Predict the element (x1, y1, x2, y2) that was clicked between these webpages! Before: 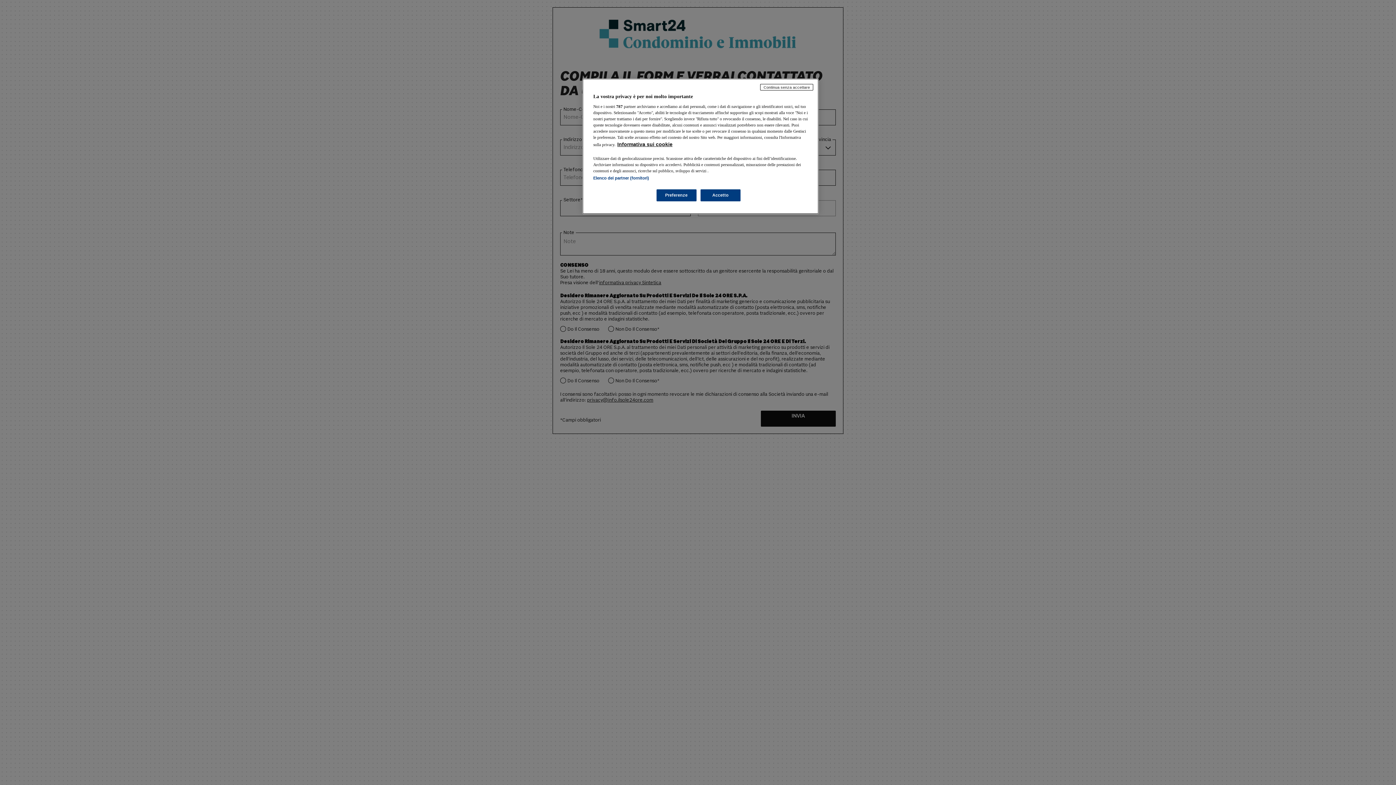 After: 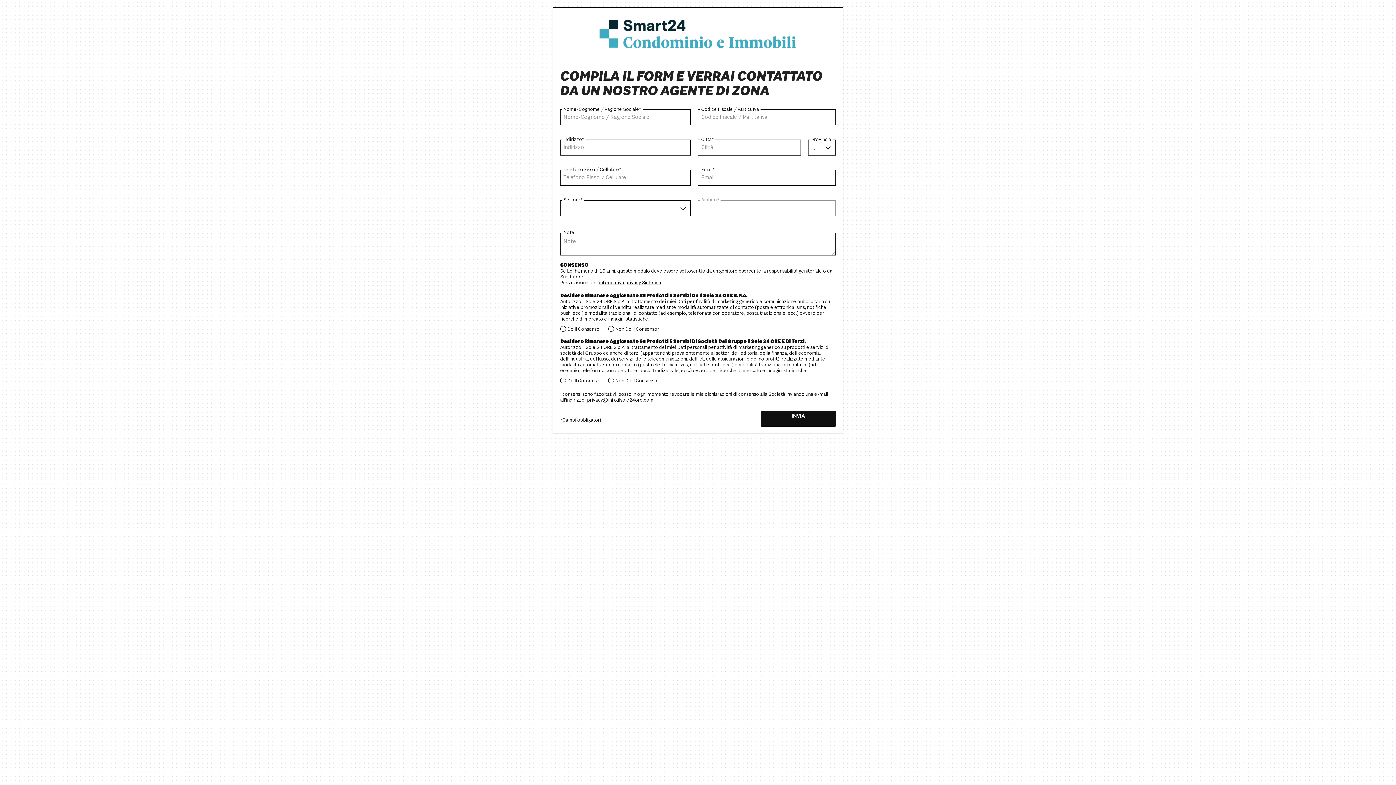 Action: bbox: (760, 84, 813, 90) label: Continua senza accettare